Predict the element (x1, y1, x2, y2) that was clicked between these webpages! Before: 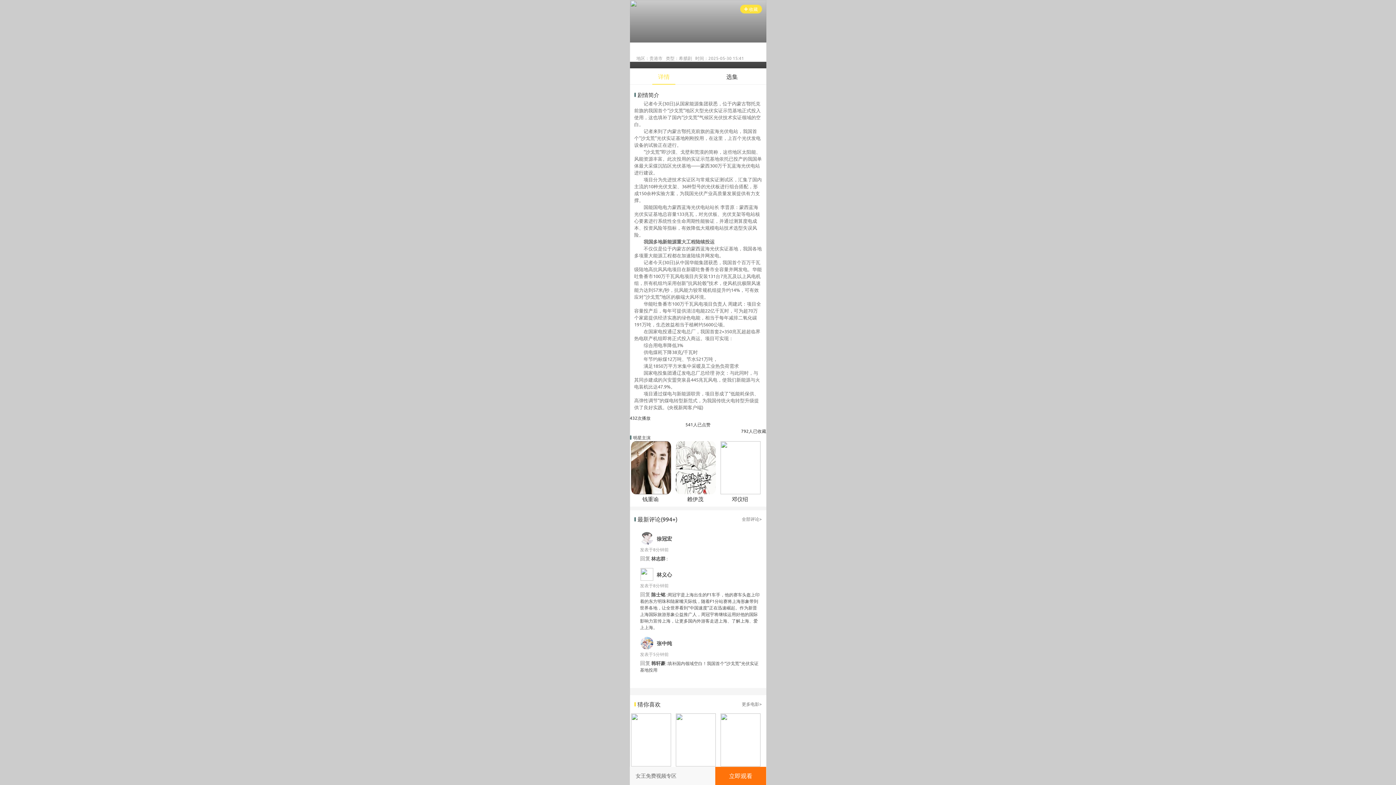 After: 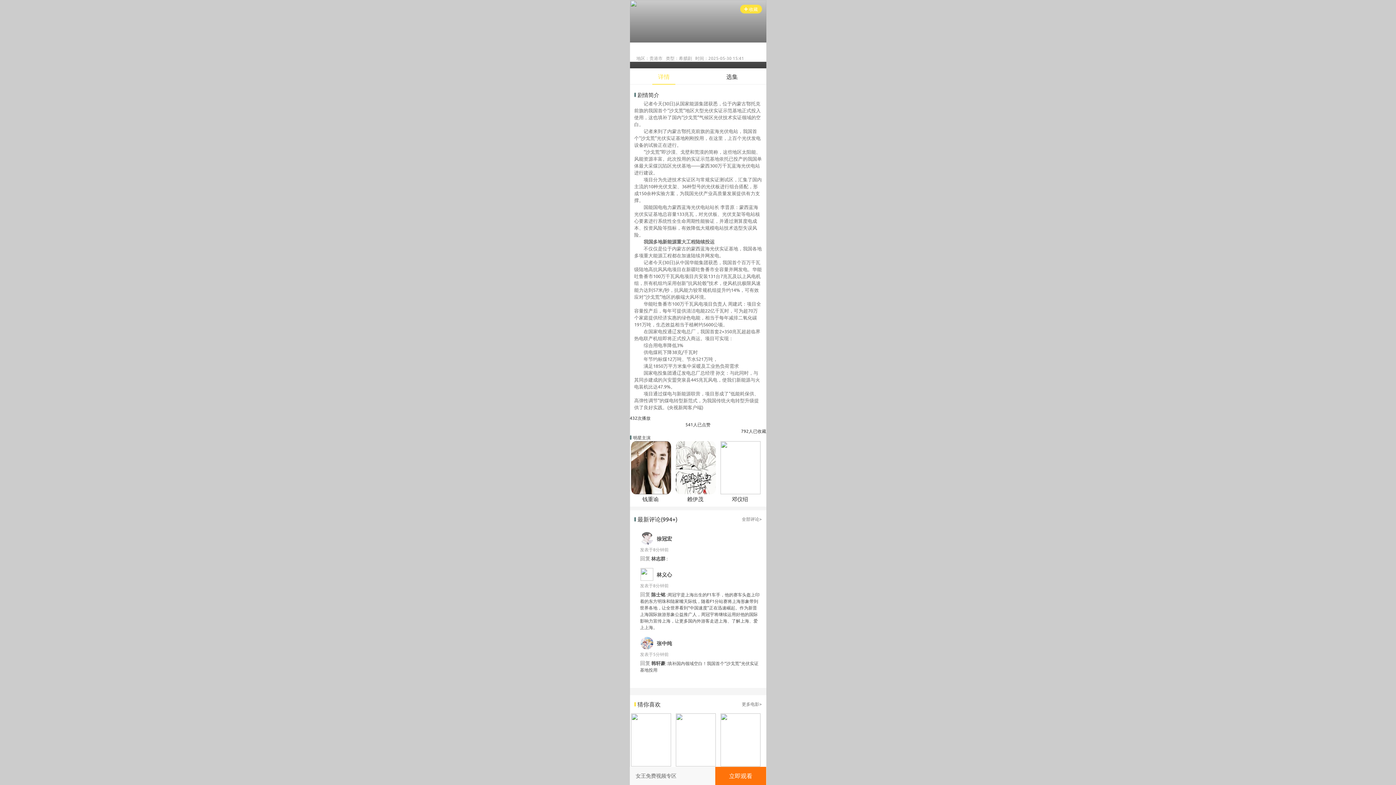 Action: bbox: (740, 4, 762, 13) label: 收藏